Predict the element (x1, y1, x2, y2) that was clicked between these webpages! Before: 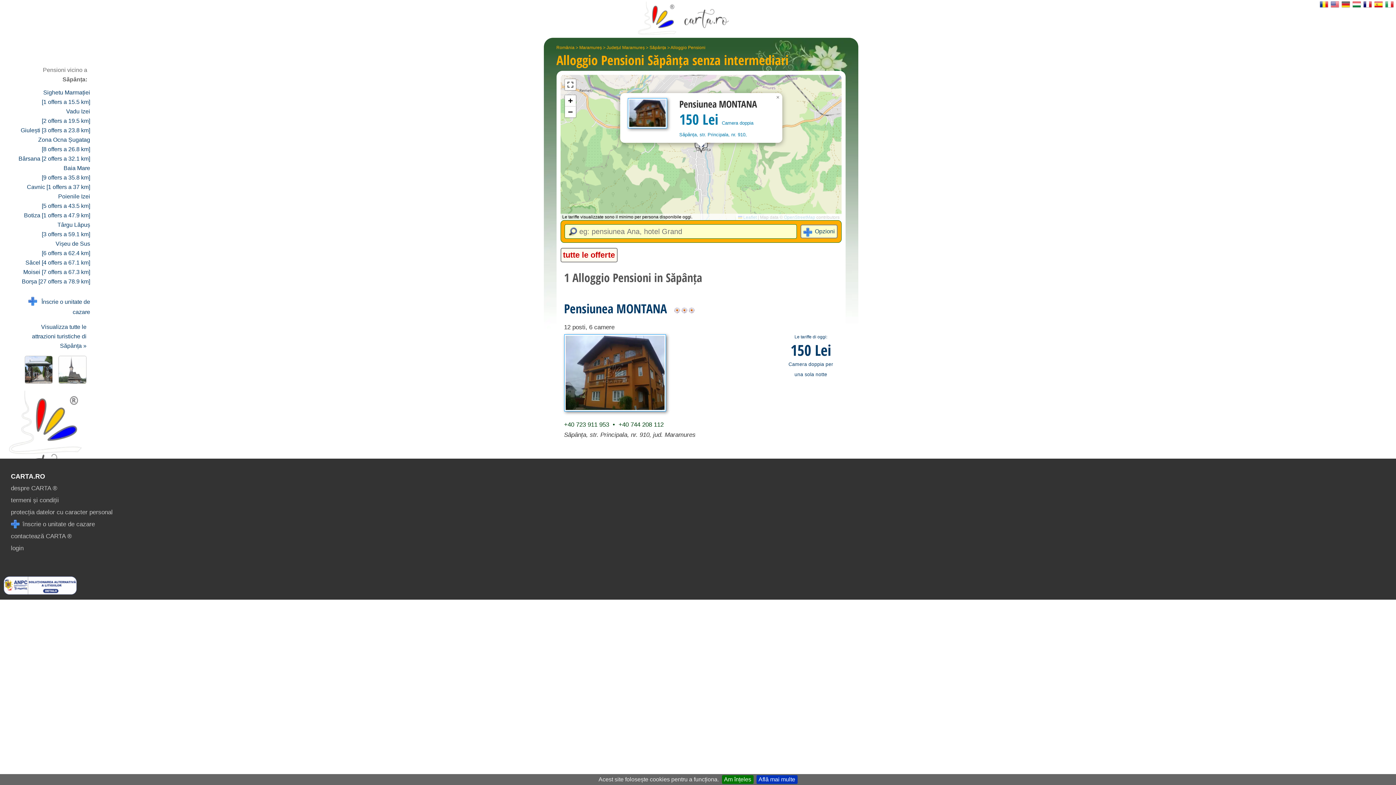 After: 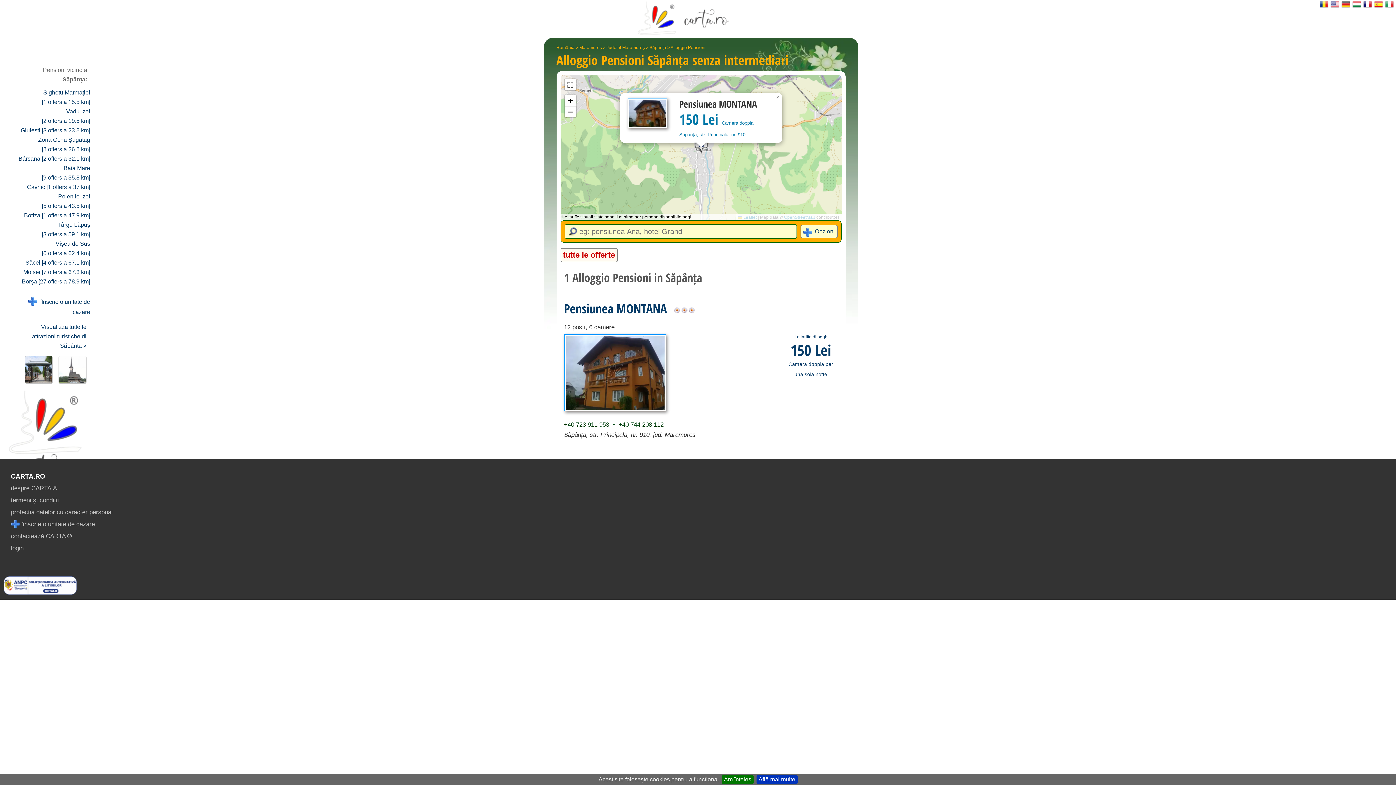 Action: label: Alloggio Pensioni bbox: (670, 37, 705, 50)